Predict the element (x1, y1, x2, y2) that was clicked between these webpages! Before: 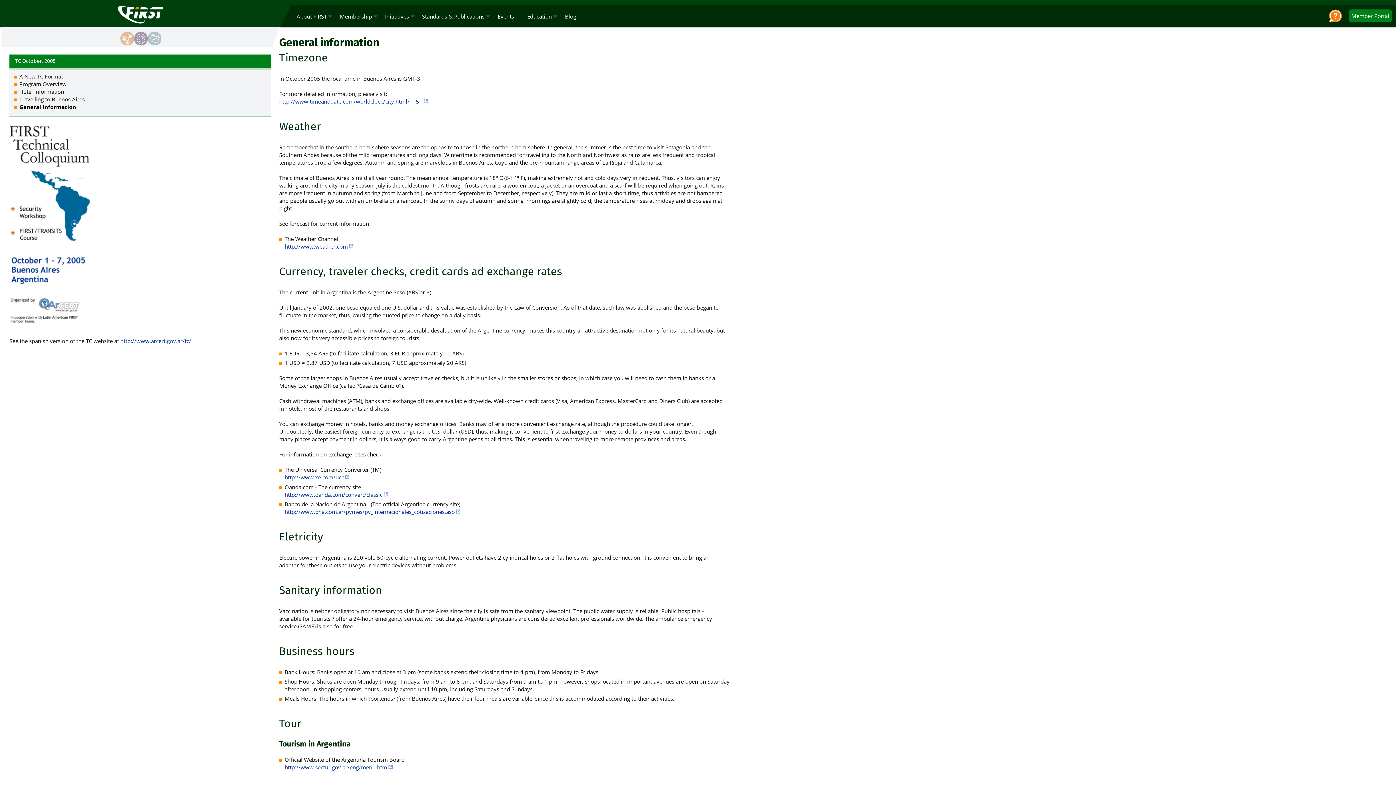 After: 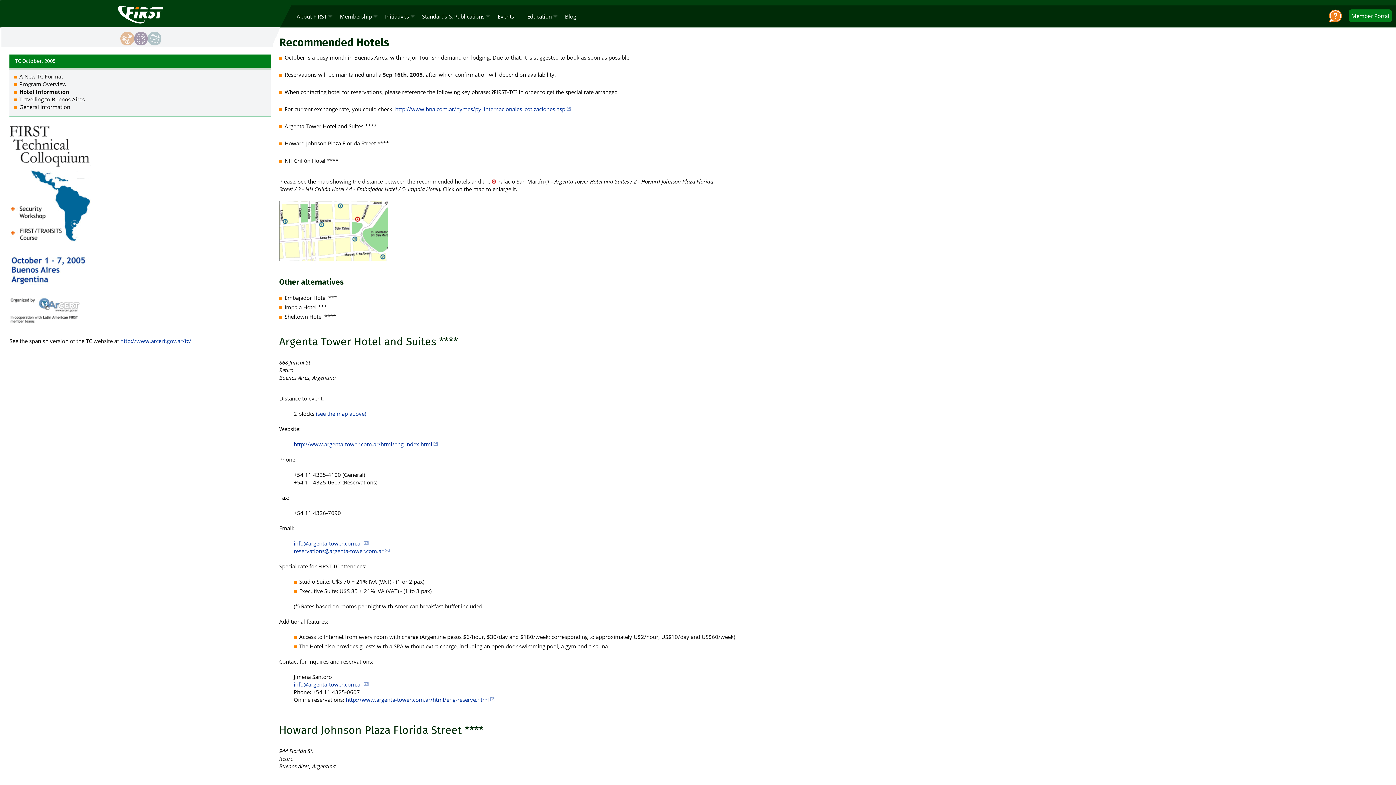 Action: label: Hotel Information bbox: (19, 87, 271, 95)